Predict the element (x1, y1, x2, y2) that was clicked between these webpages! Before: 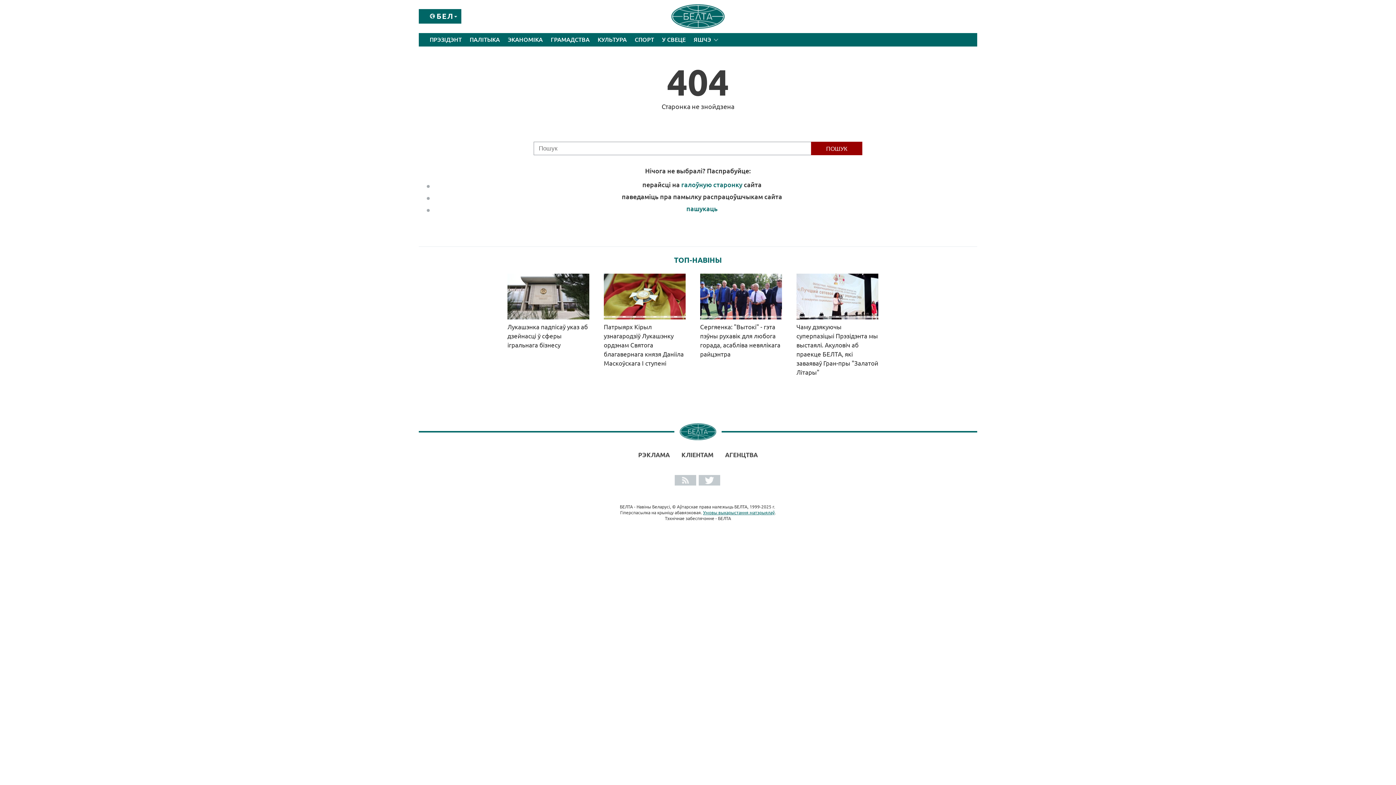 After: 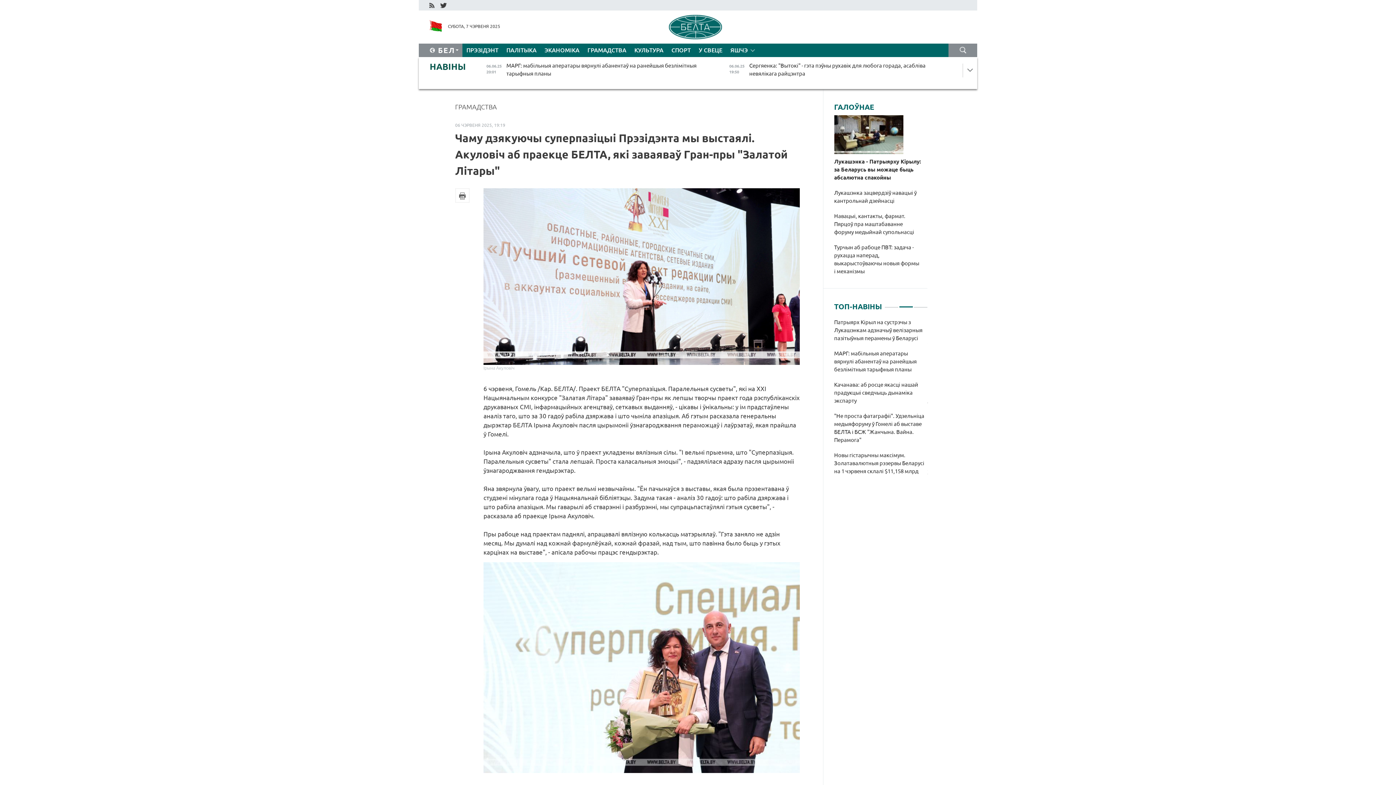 Action: label: Чаму дзякуючы суперпазіцыі Прэзідэнта мы выстаялі. Акуловіч аб праекце БЕЛТА, які заваяваў Гран-пры "Залатой Літары" bbox: (796, 273, 885, 377)